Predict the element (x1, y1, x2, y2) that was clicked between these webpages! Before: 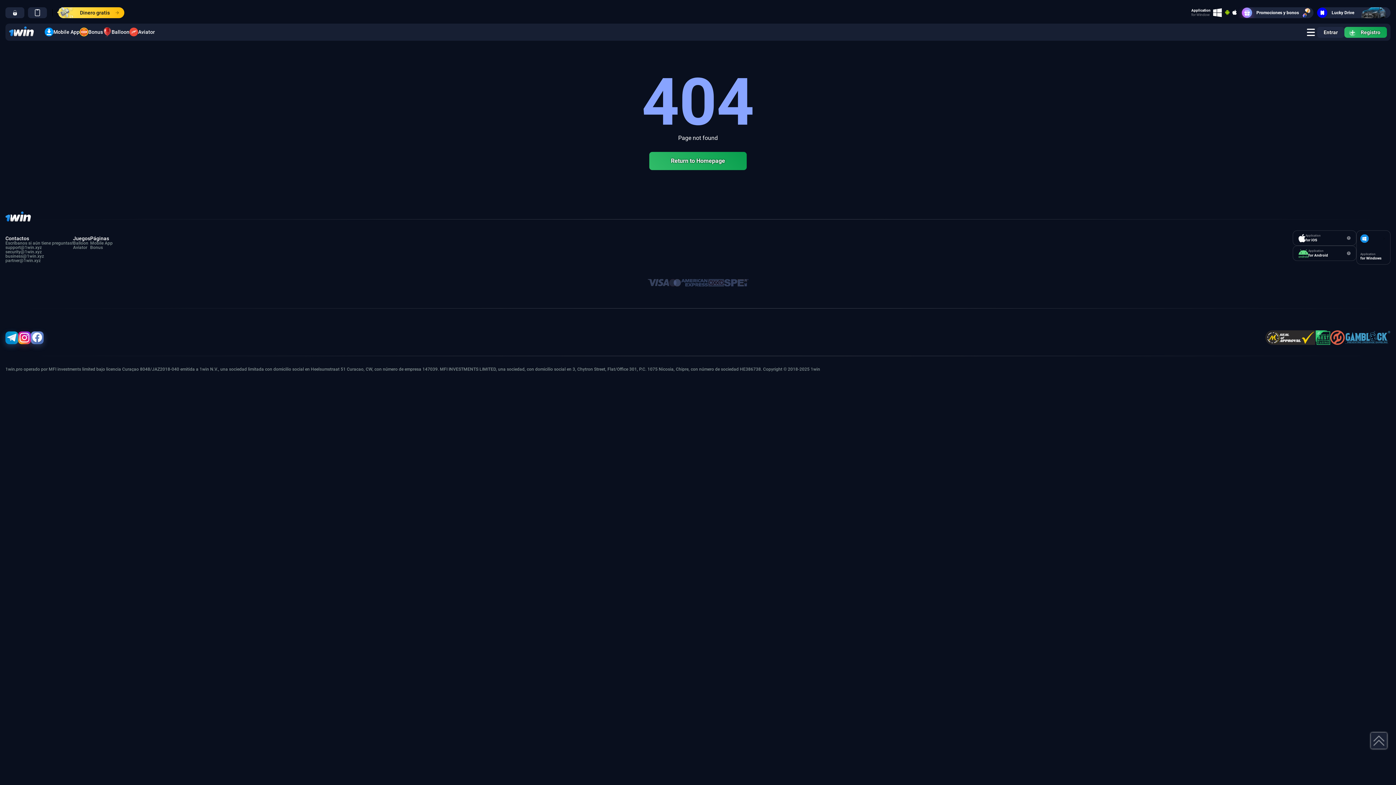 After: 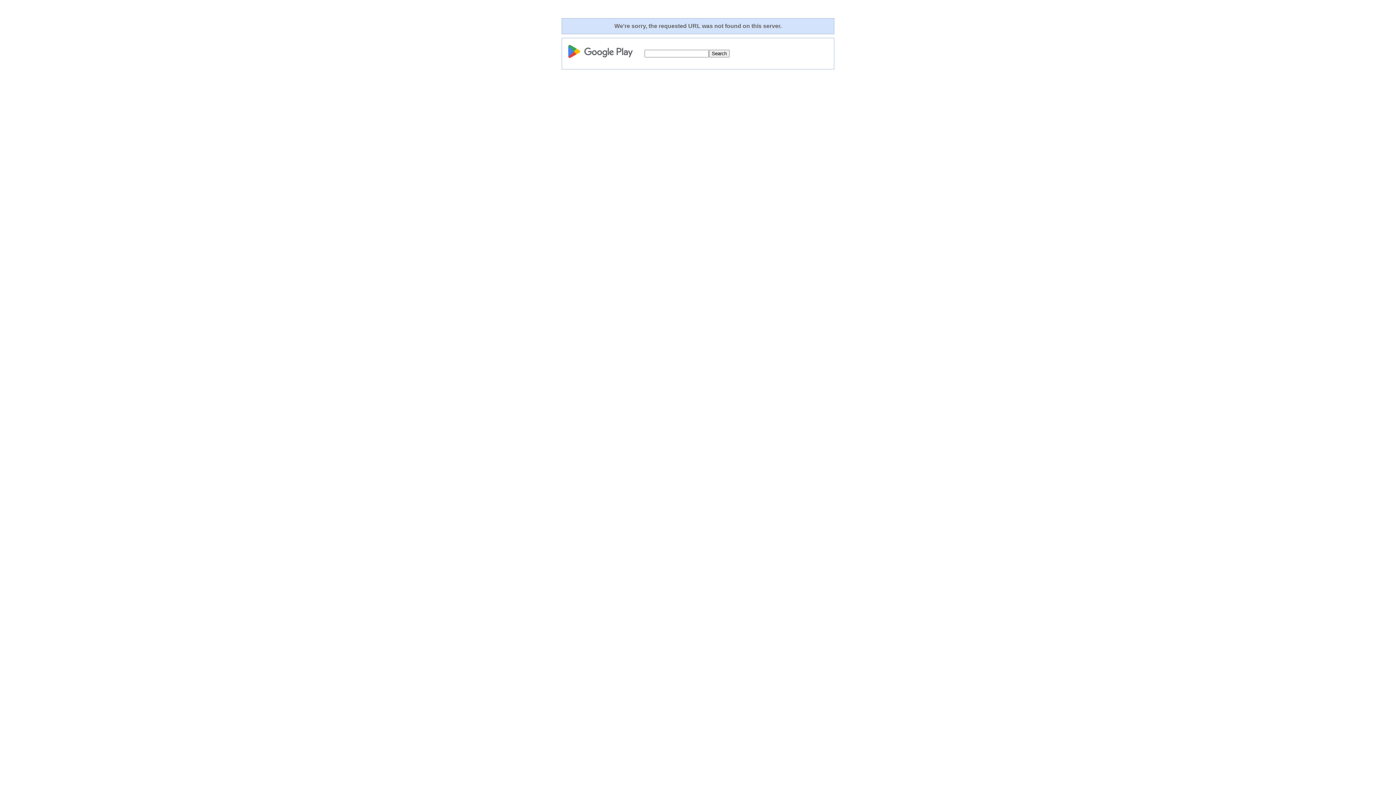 Action: bbox: (1293, 245, 1356, 261) label: Application
for Android